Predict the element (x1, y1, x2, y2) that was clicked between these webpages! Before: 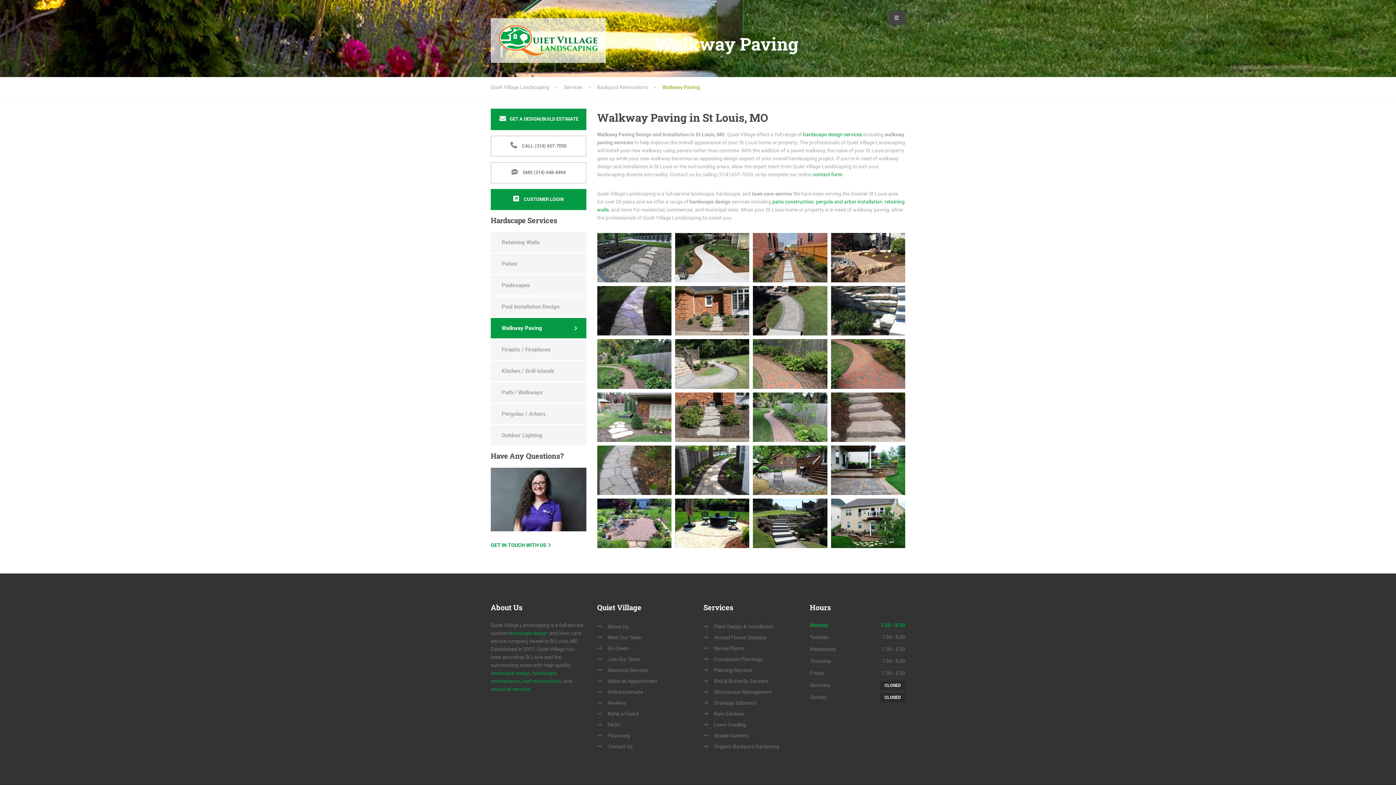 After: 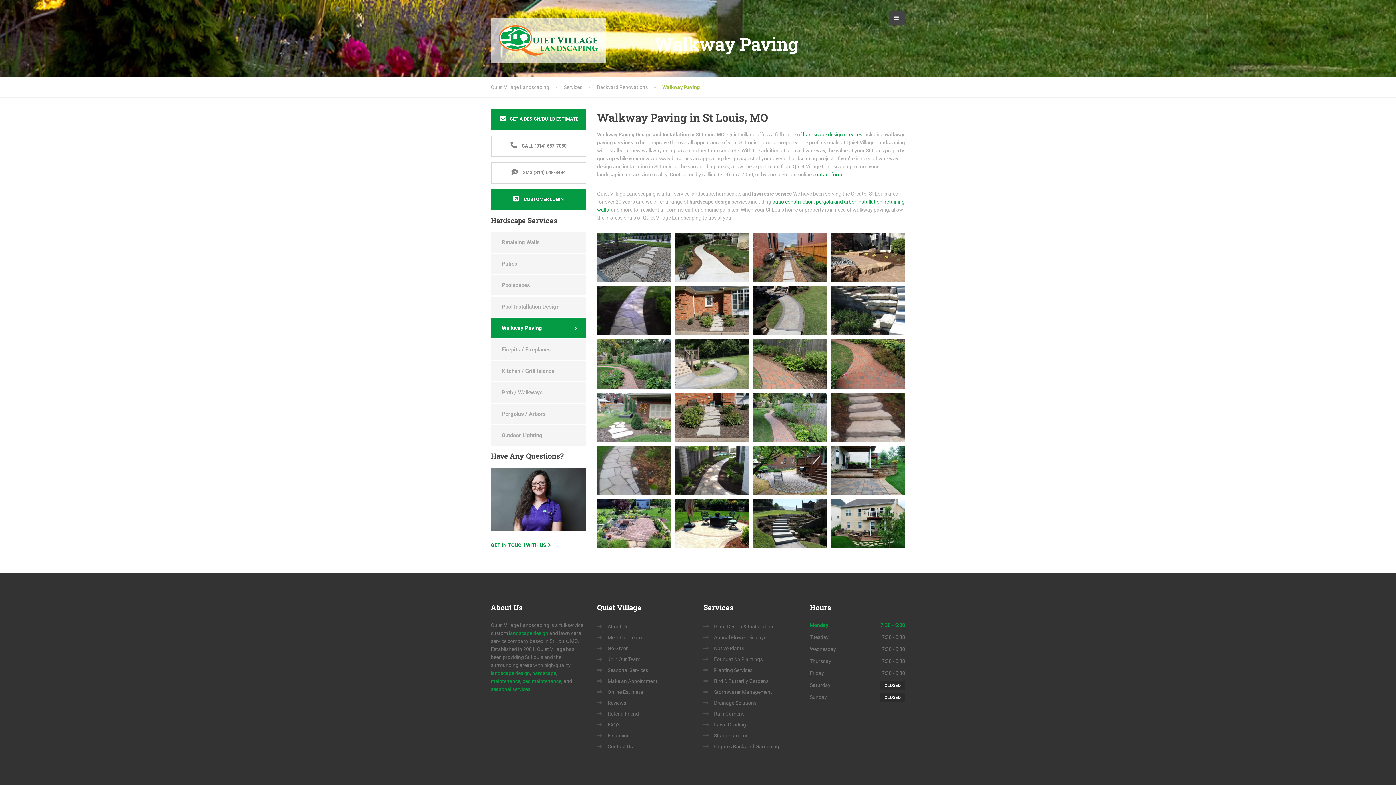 Action: bbox: (490, 188, 586, 210) label:  CUSTOMER LOGIN